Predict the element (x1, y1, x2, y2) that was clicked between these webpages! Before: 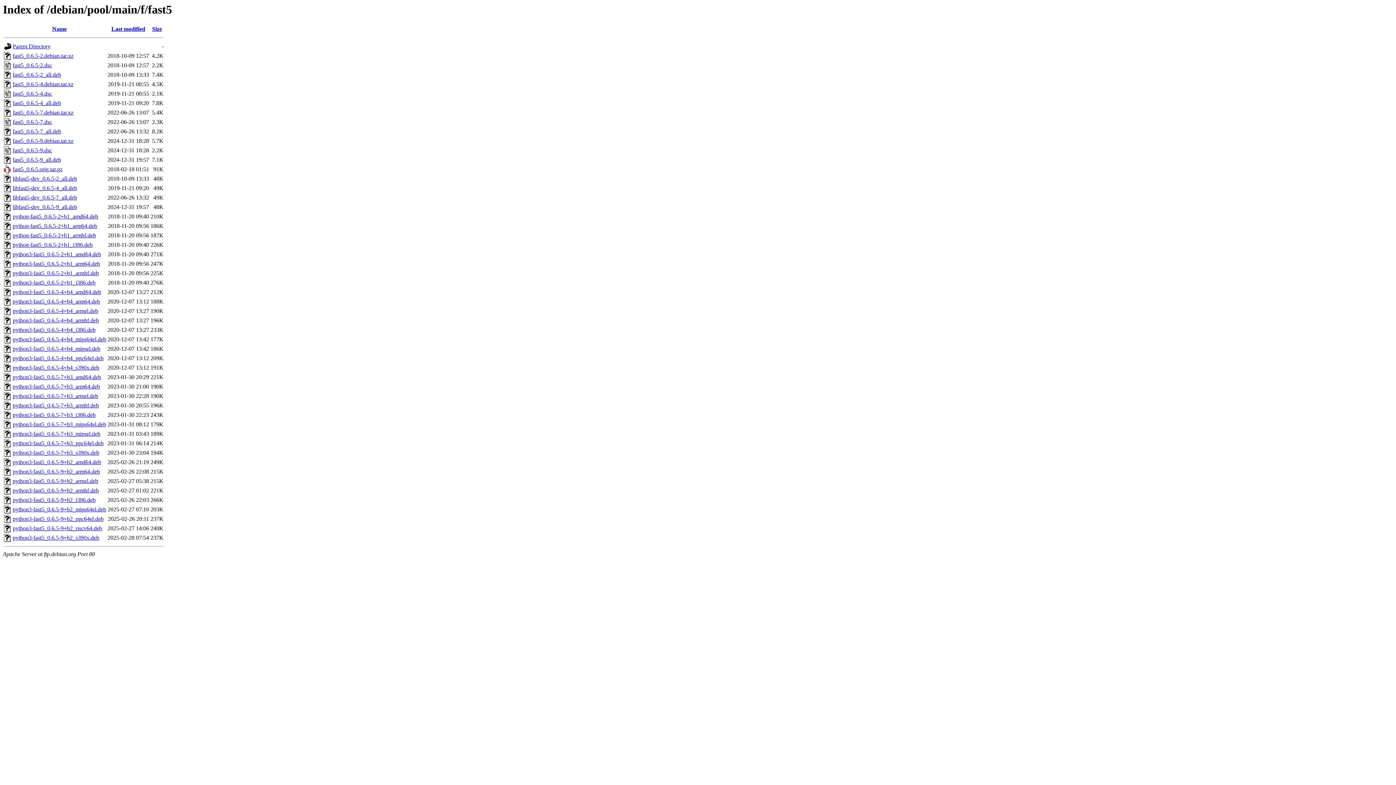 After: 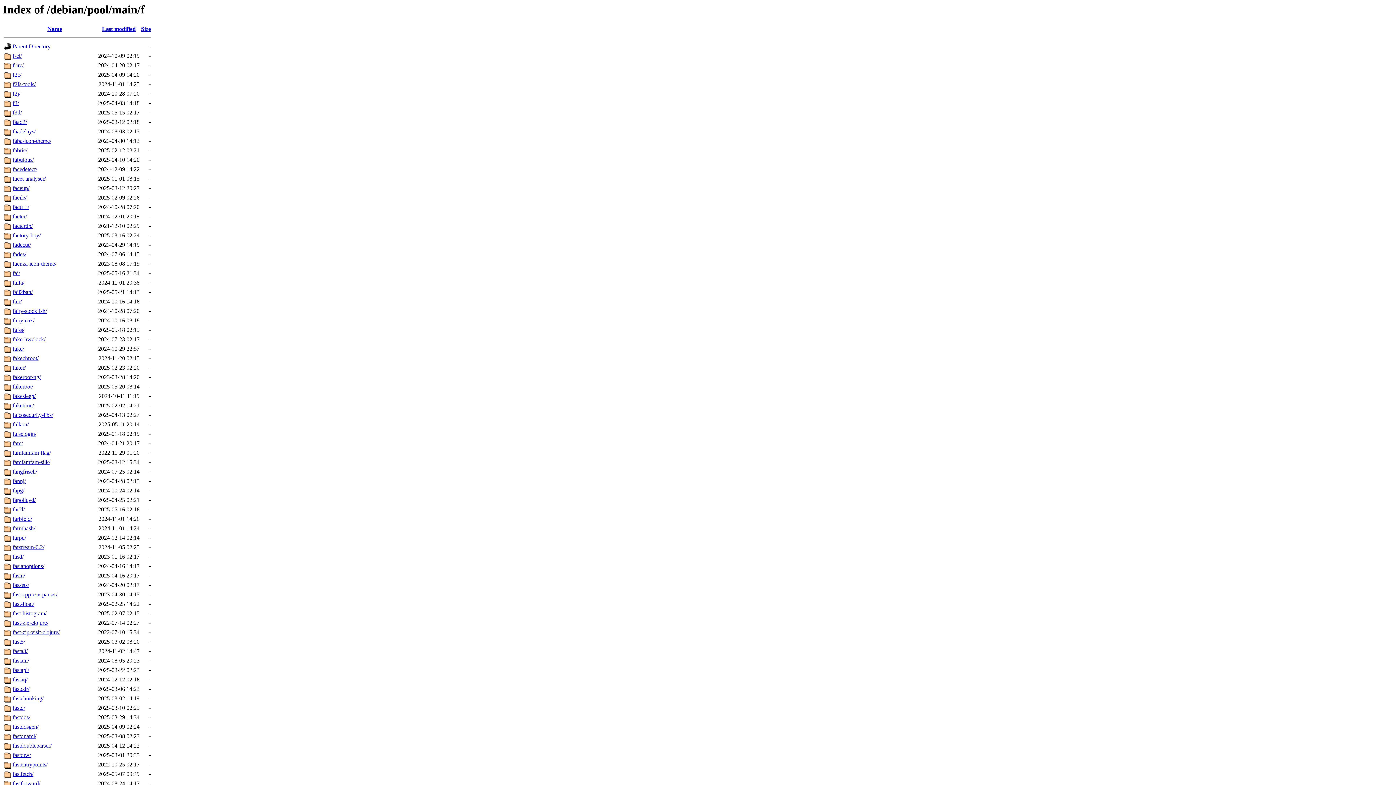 Action: label: Parent Directory bbox: (12, 43, 50, 49)